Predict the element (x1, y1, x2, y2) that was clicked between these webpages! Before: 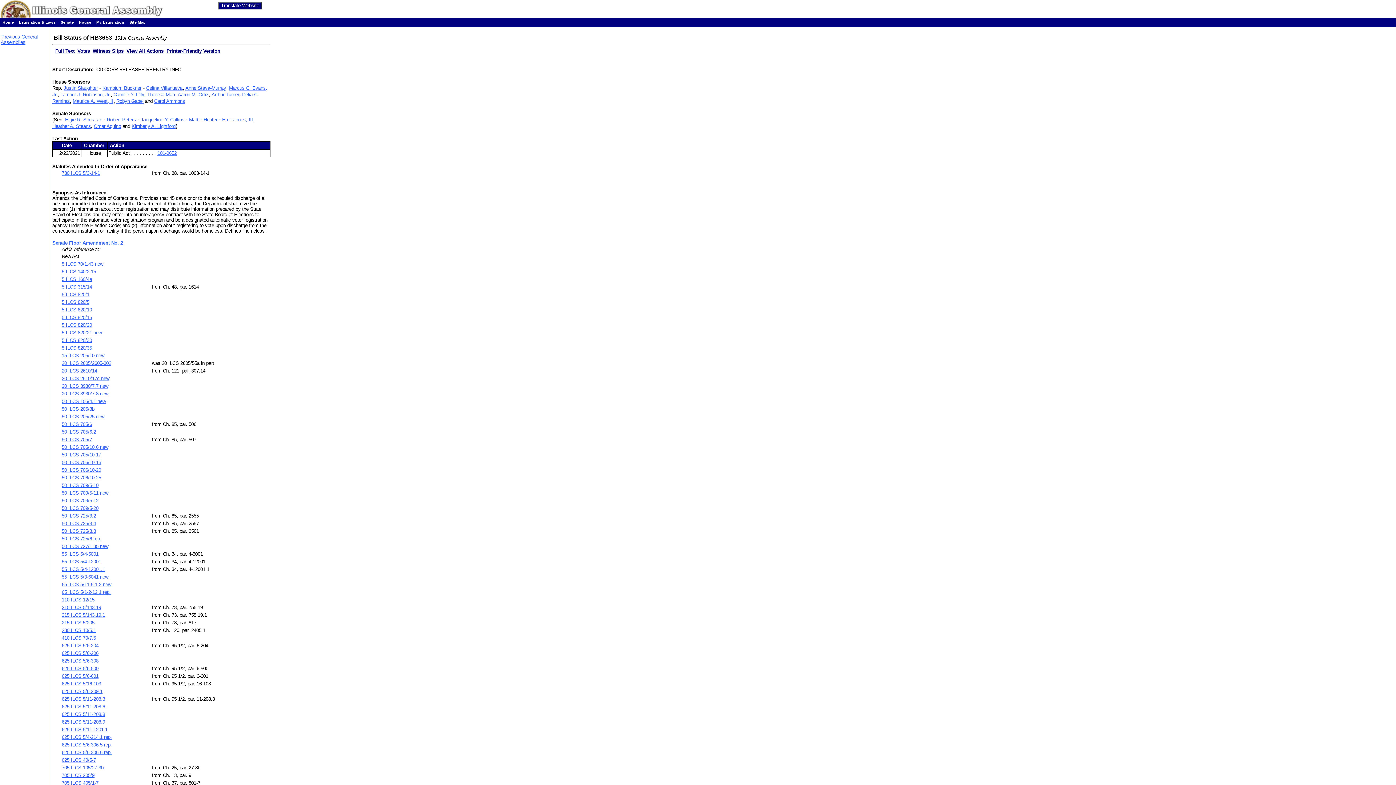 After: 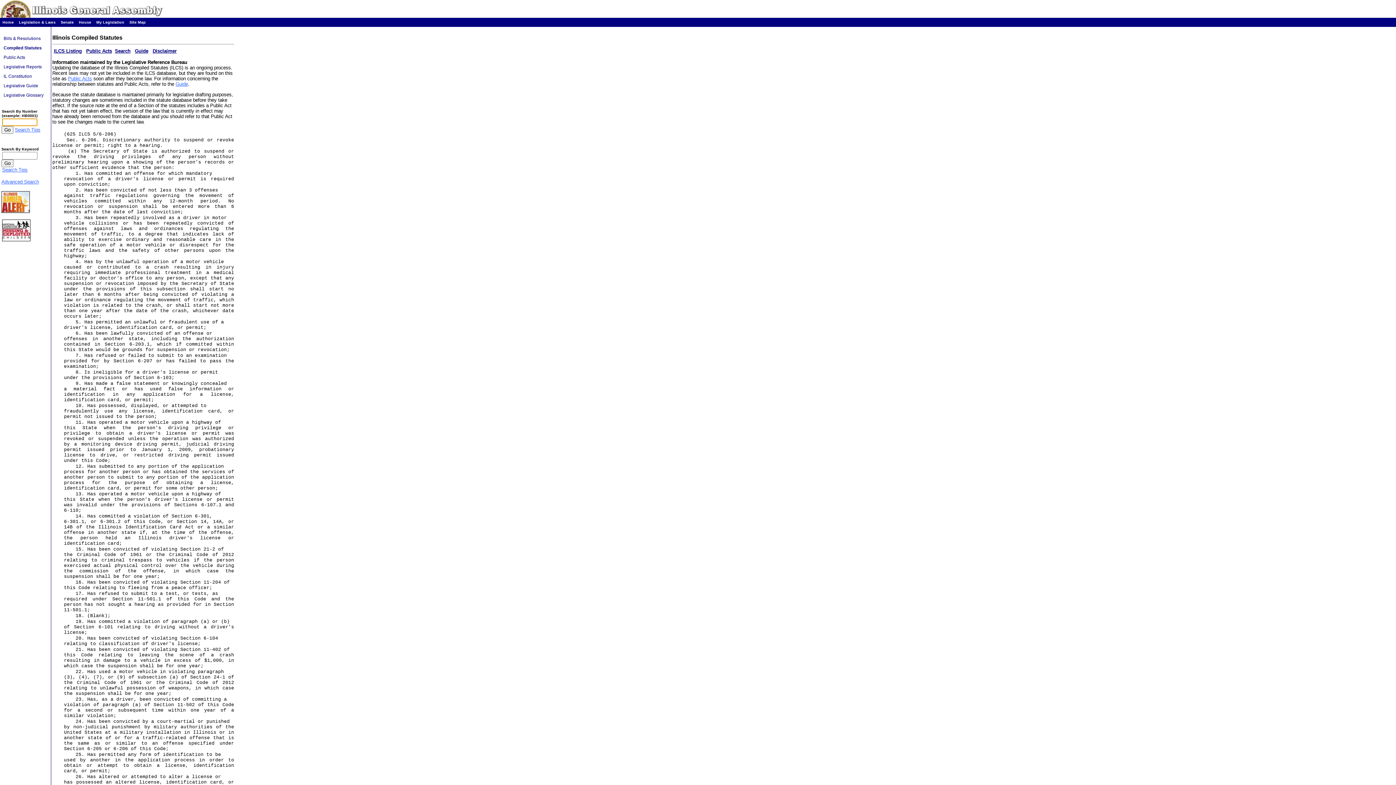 Action: label: 625 ILCS 5/6-206 bbox: (61, 651, 98, 656)